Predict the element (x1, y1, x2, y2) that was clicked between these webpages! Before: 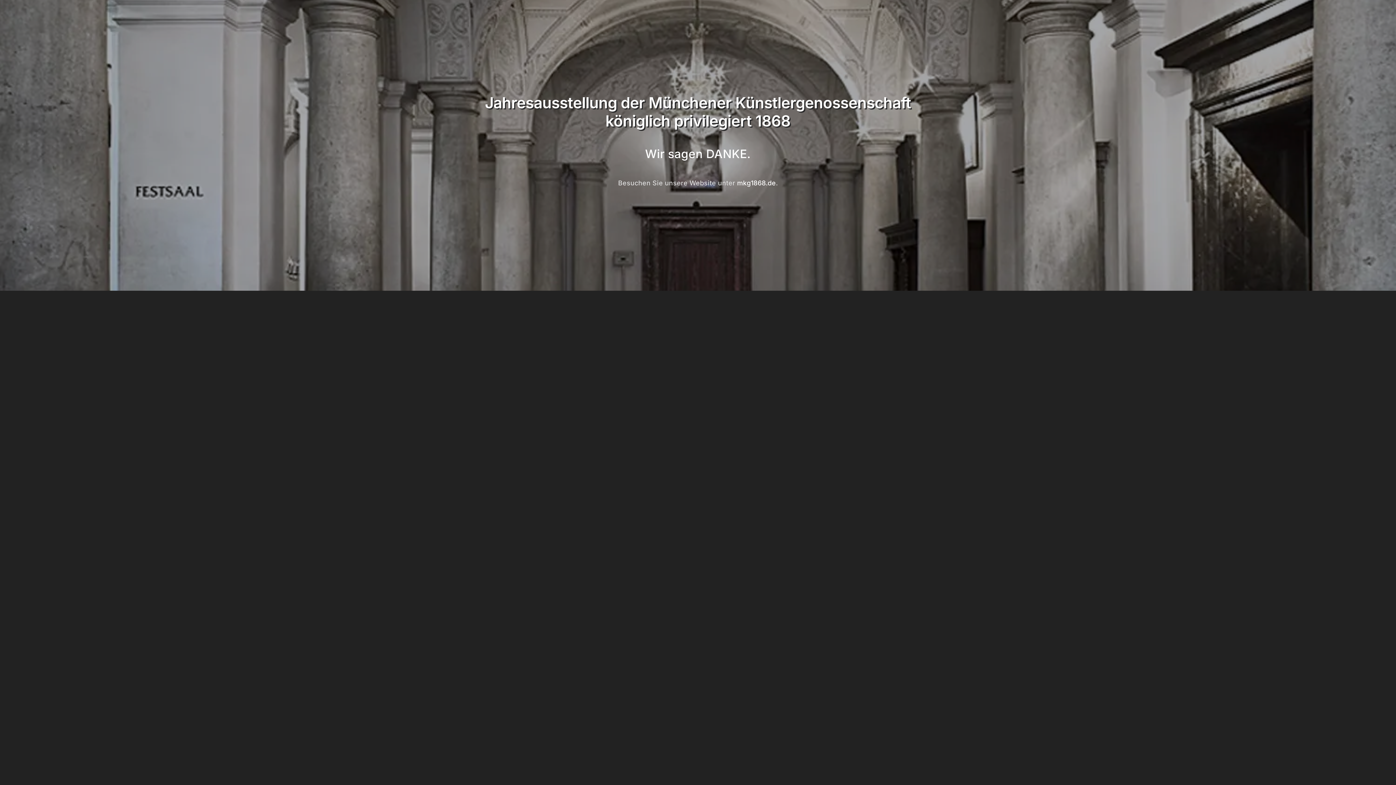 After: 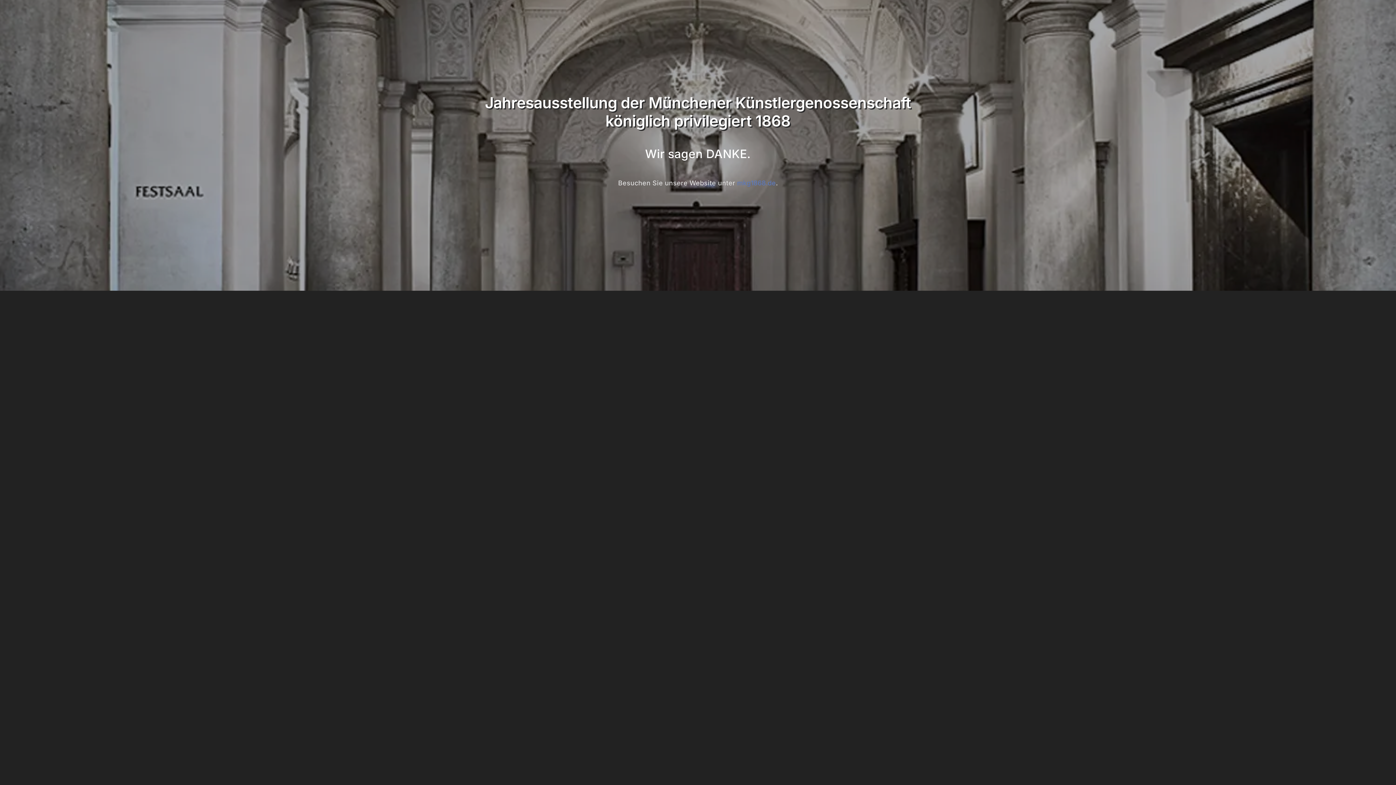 Action: bbox: (737, 179, 776, 186) label: mkg1868.de